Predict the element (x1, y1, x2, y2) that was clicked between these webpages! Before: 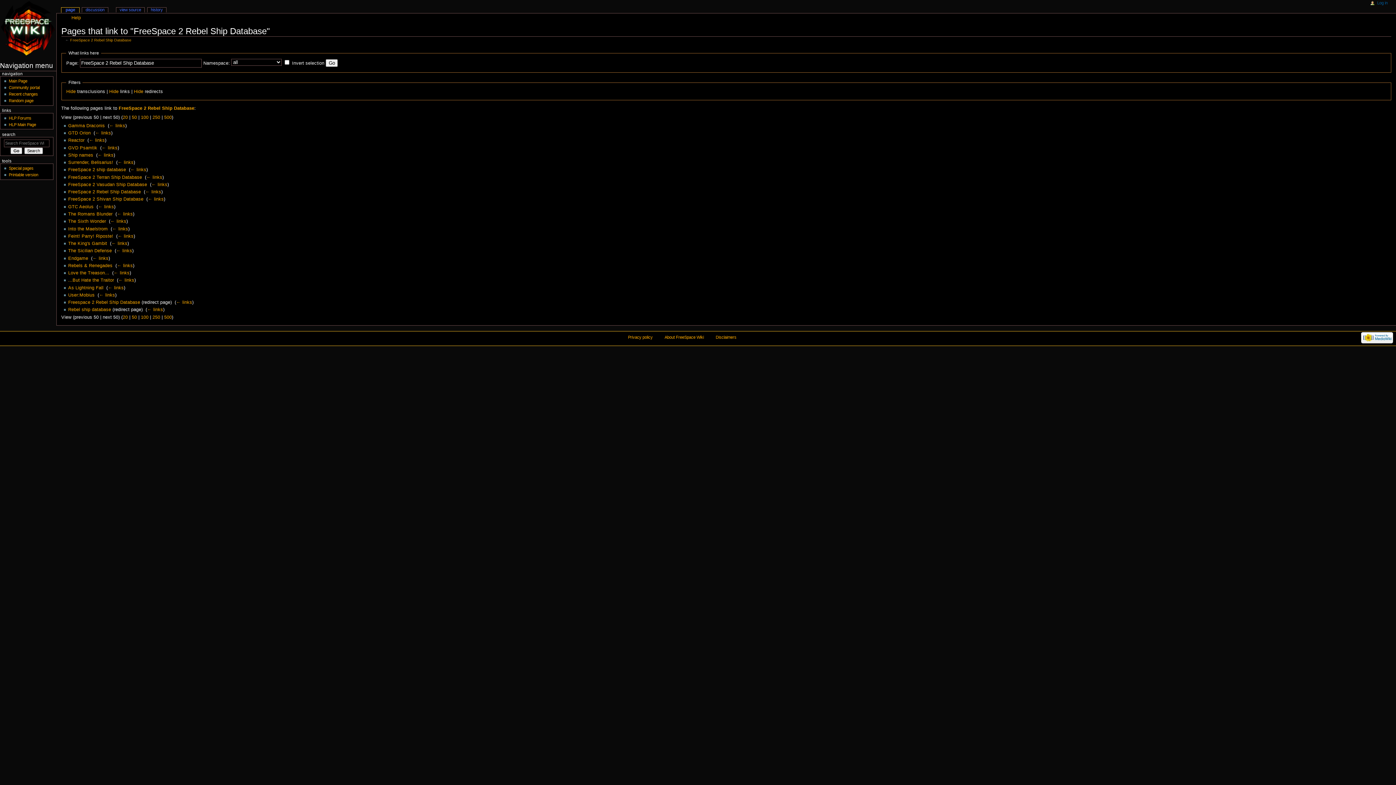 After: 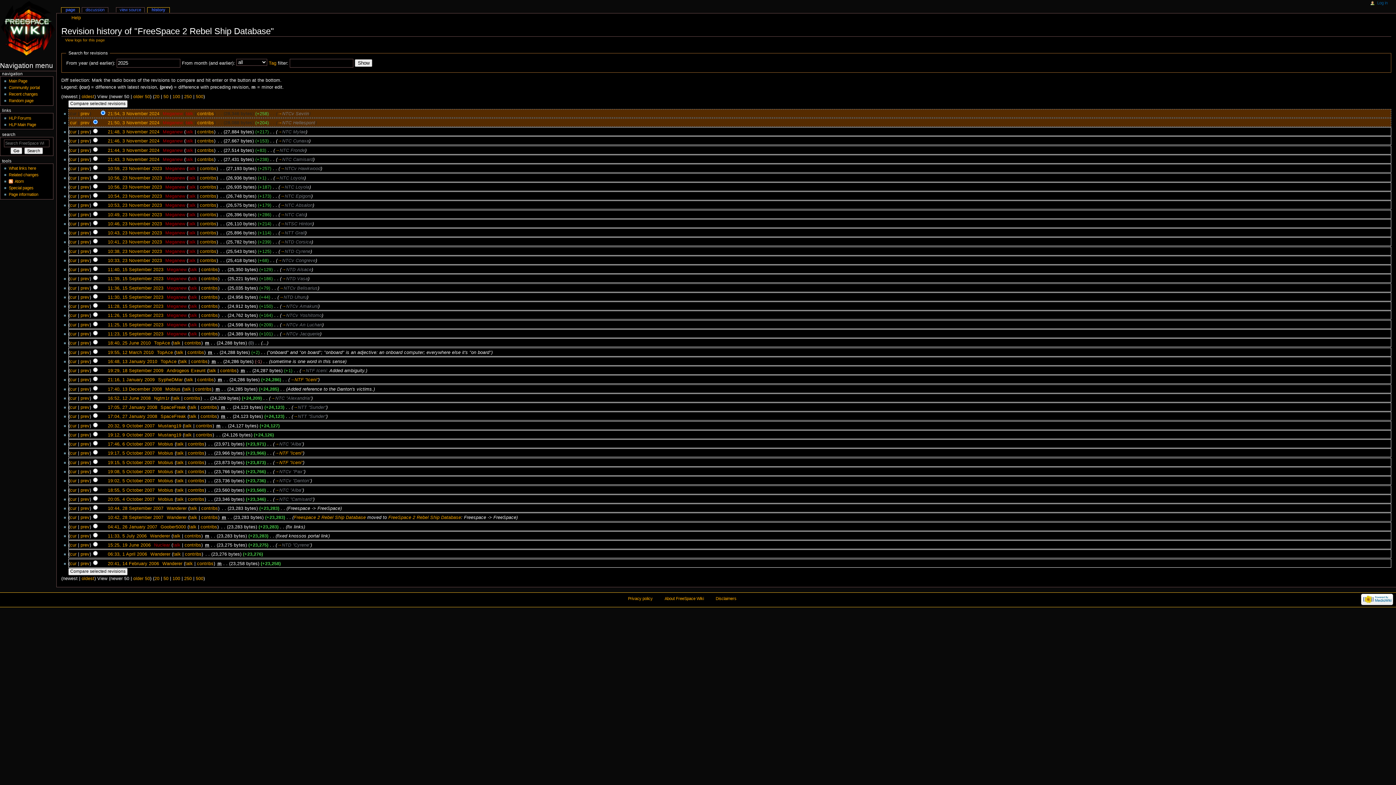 Action: bbox: (147, 7, 166, 13) label: history